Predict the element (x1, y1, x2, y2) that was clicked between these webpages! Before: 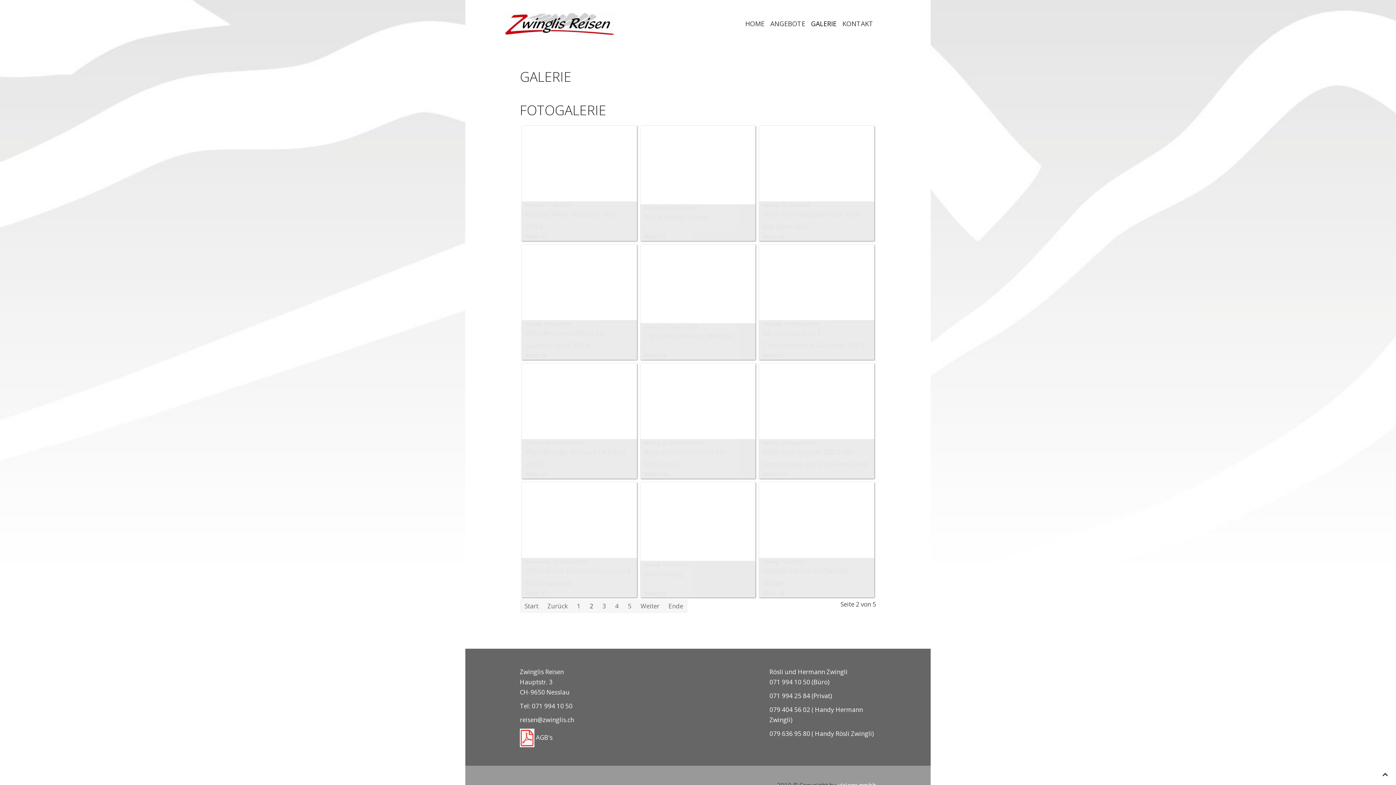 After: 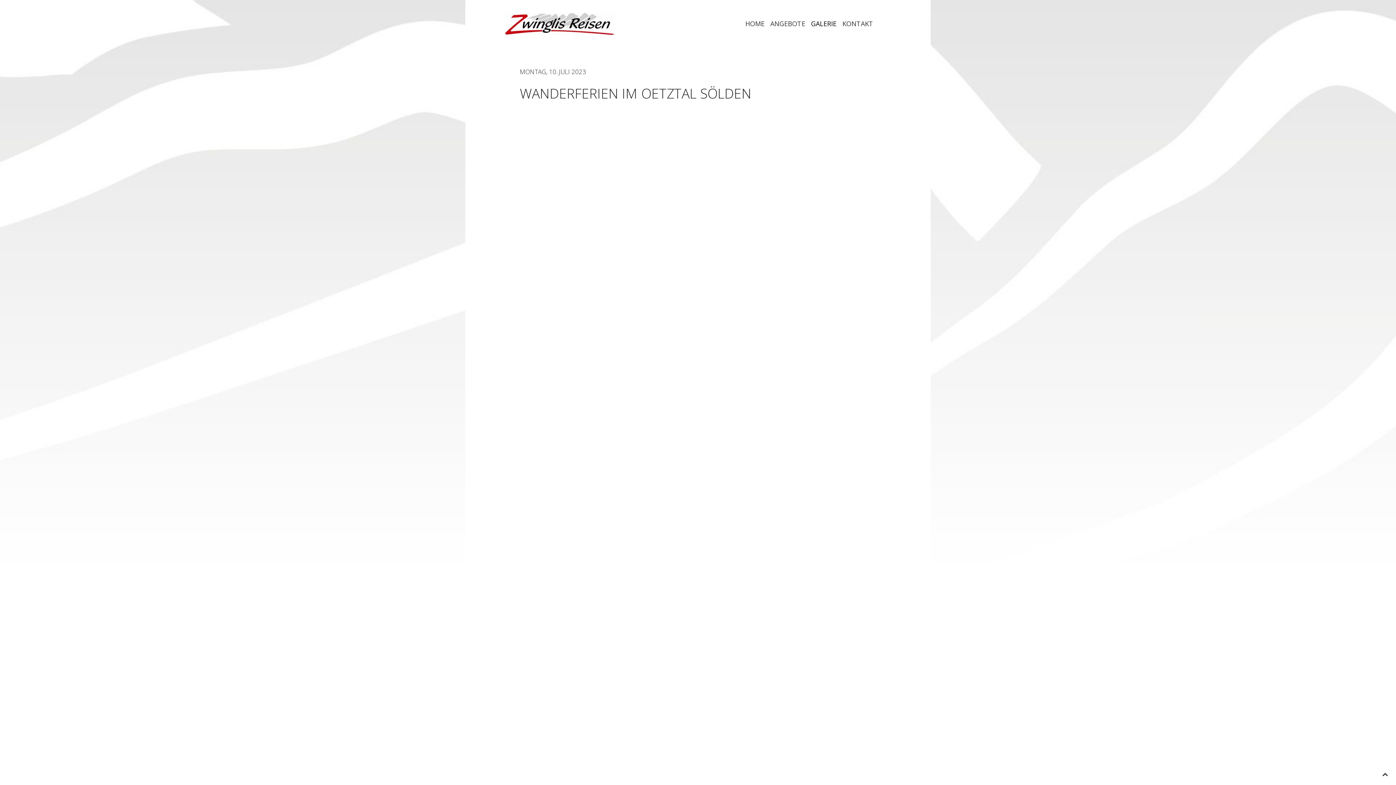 Action: label: Montag, 10. Juli 2023
Wanderferien im Oetztal Sölden
Bilder: 70 bbox: (759, 482, 874, 597)